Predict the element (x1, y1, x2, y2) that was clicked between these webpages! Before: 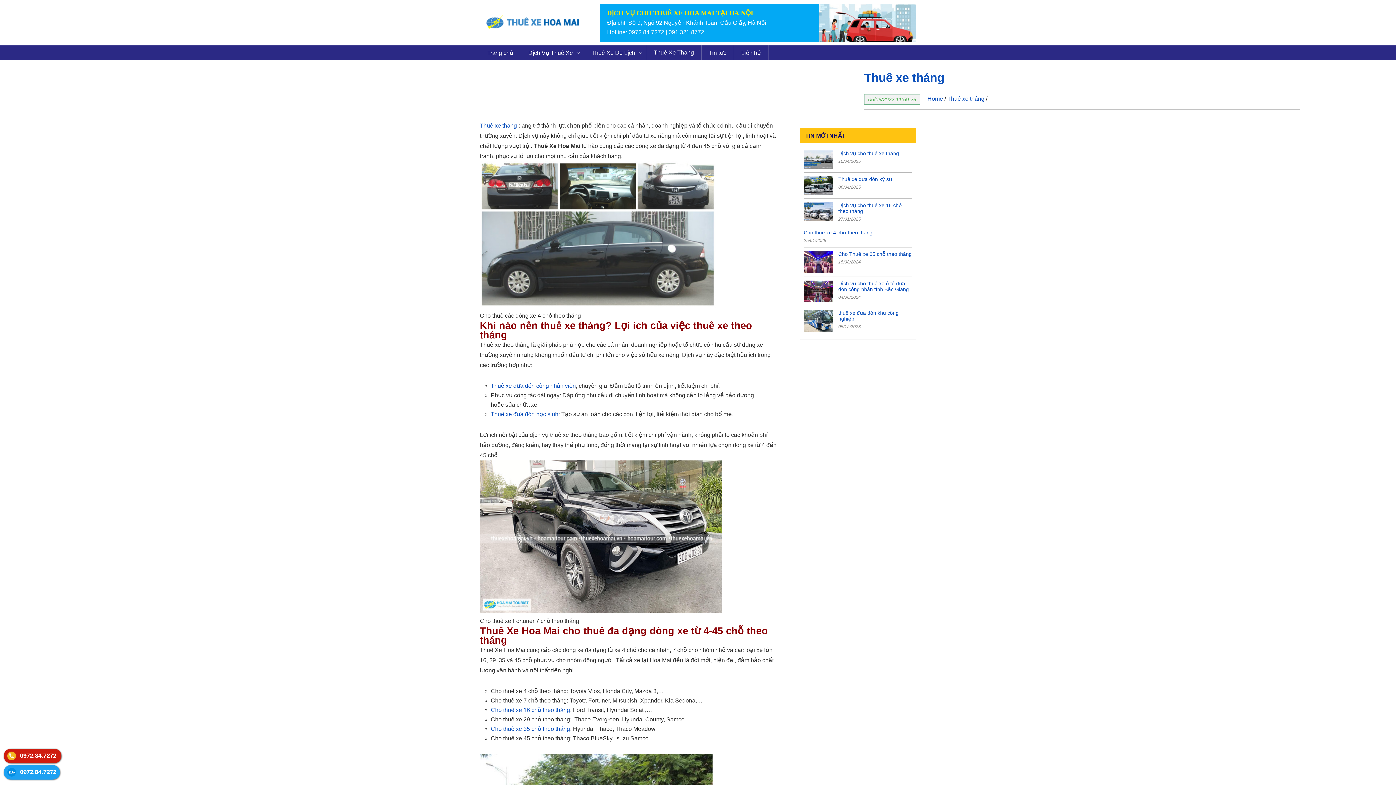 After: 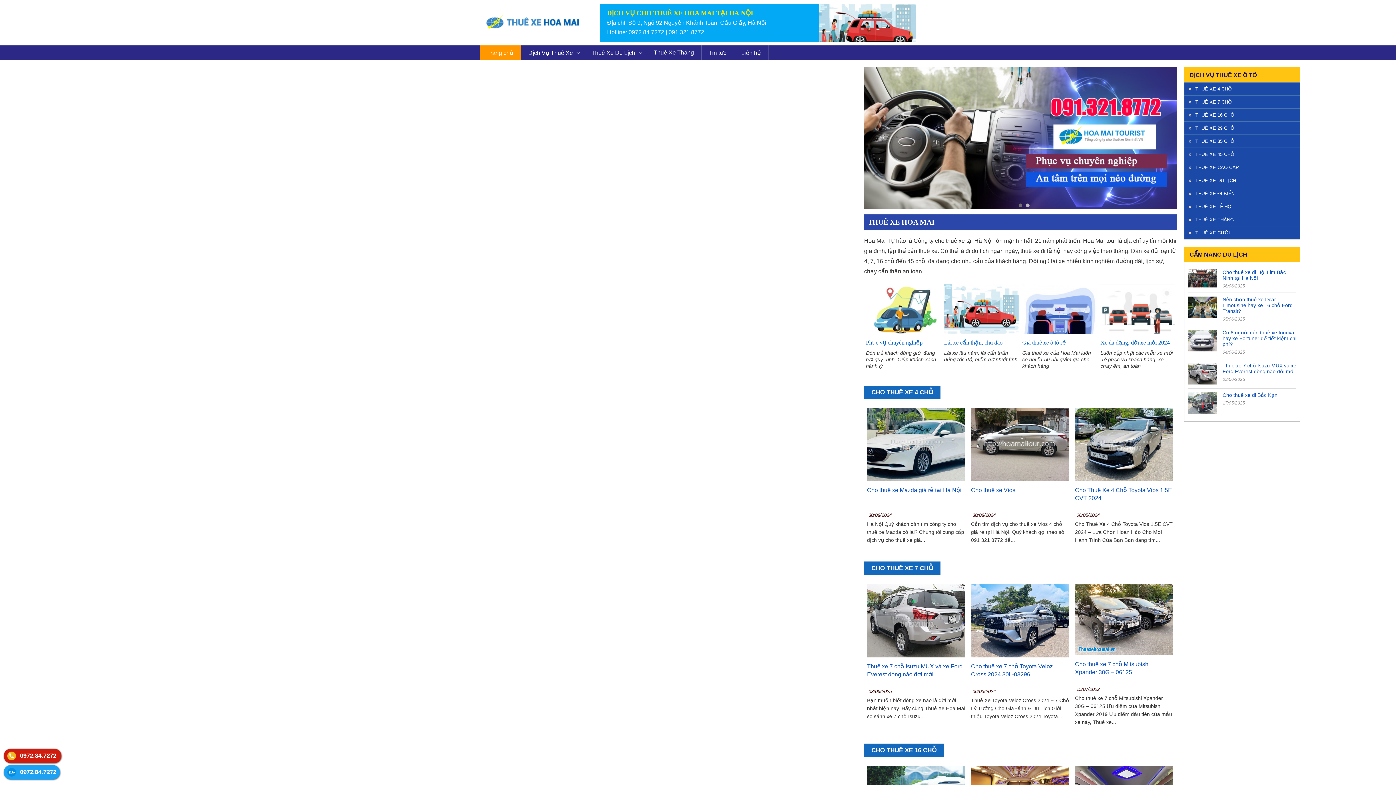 Action: bbox: (483, 14, 596, 31)